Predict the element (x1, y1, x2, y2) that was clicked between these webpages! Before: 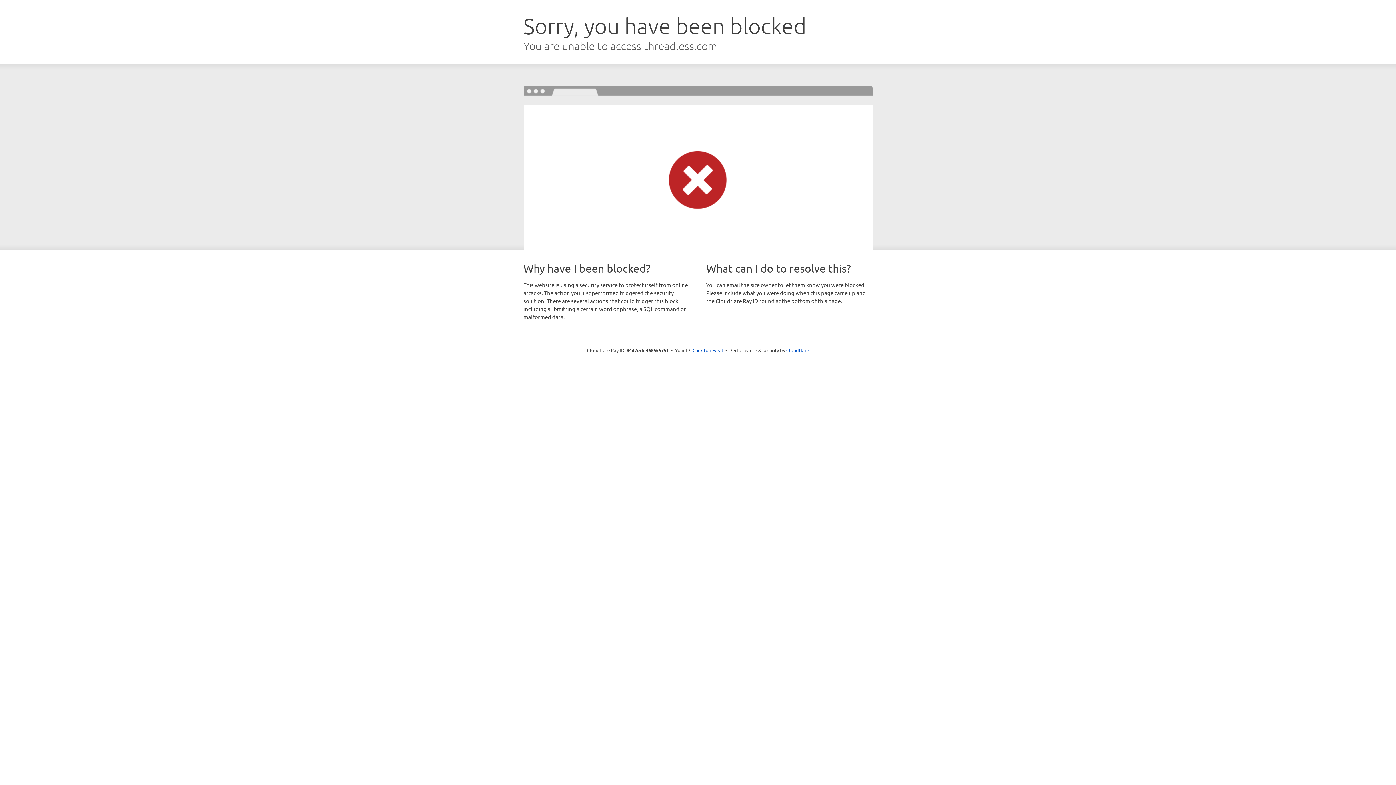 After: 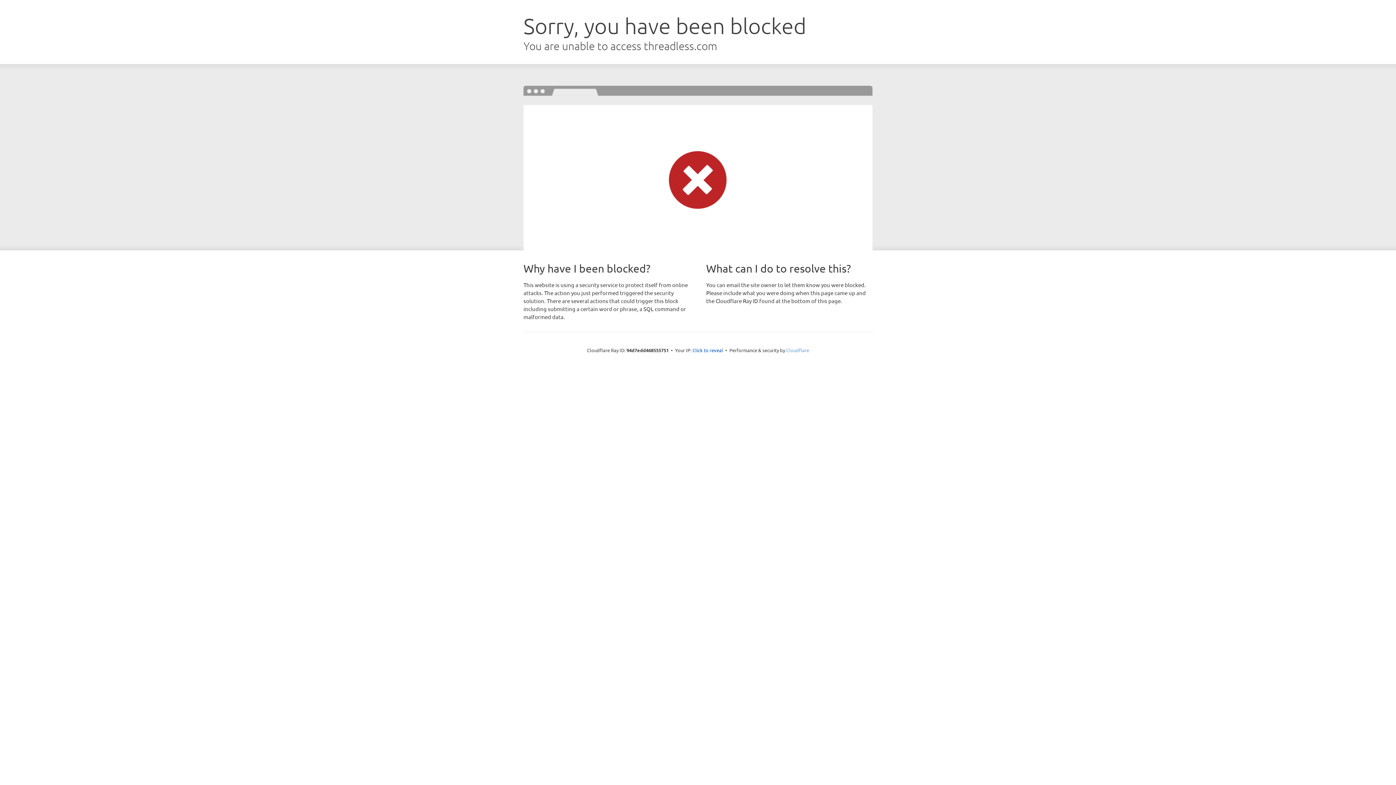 Action: bbox: (786, 347, 809, 353) label: Cloudflare